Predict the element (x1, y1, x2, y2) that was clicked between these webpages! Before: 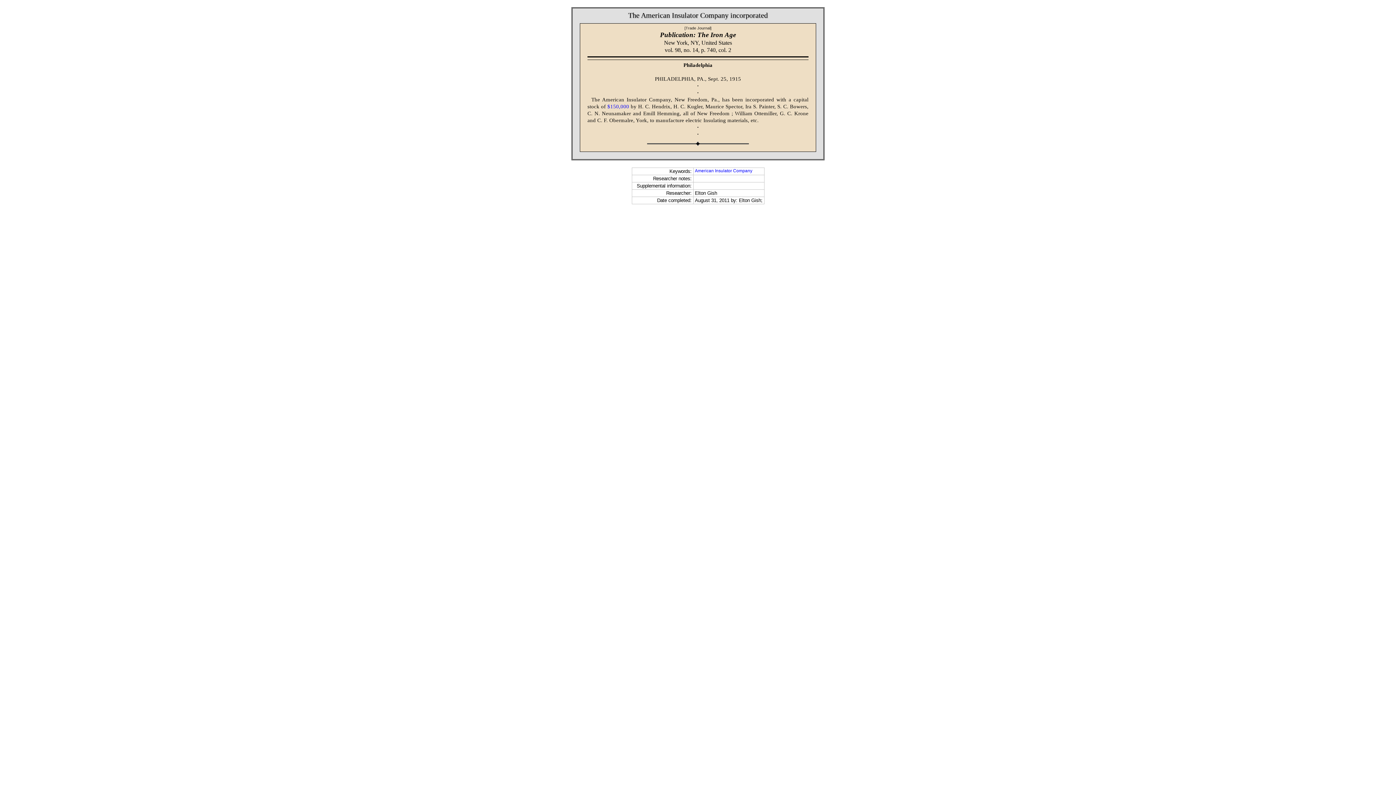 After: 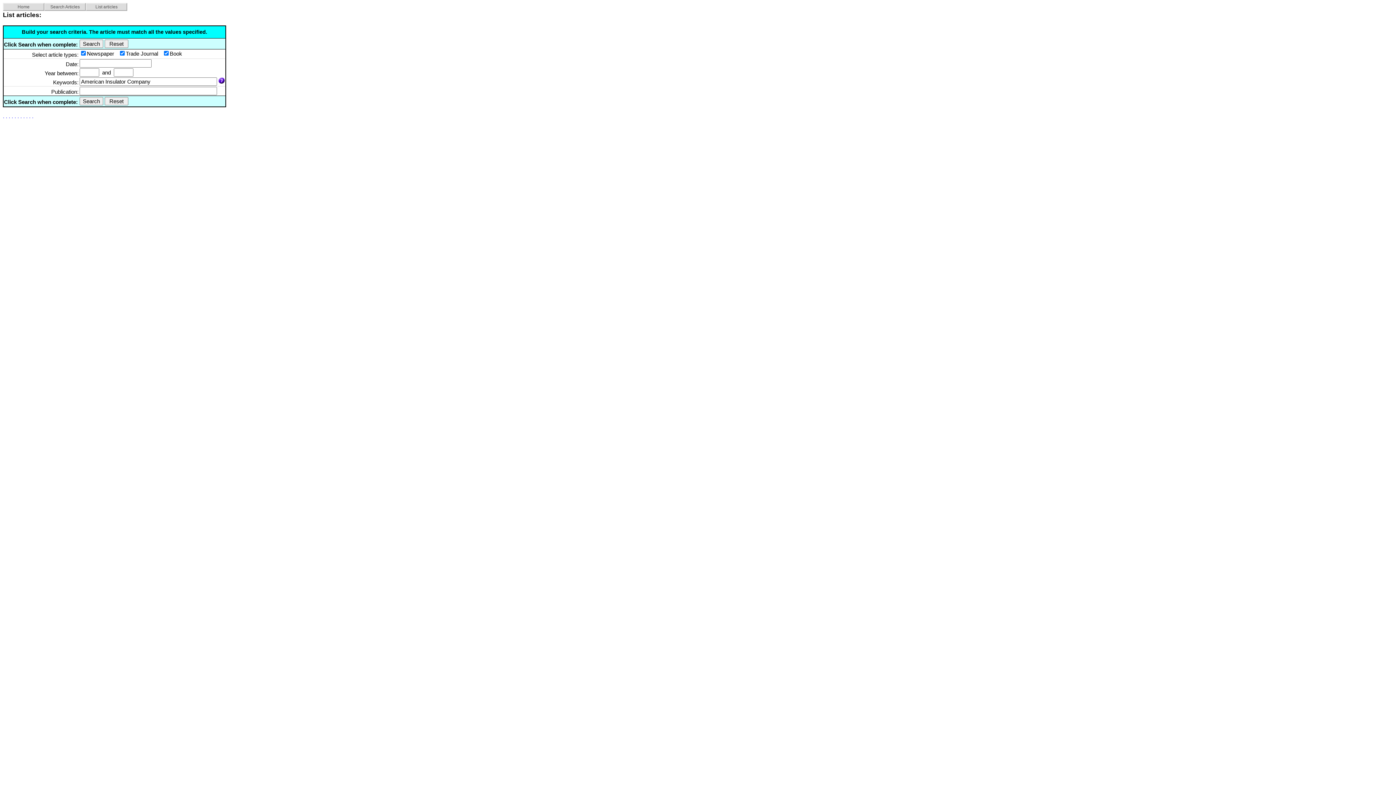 Action: label: American Insulator Company bbox: (695, 168, 752, 173)